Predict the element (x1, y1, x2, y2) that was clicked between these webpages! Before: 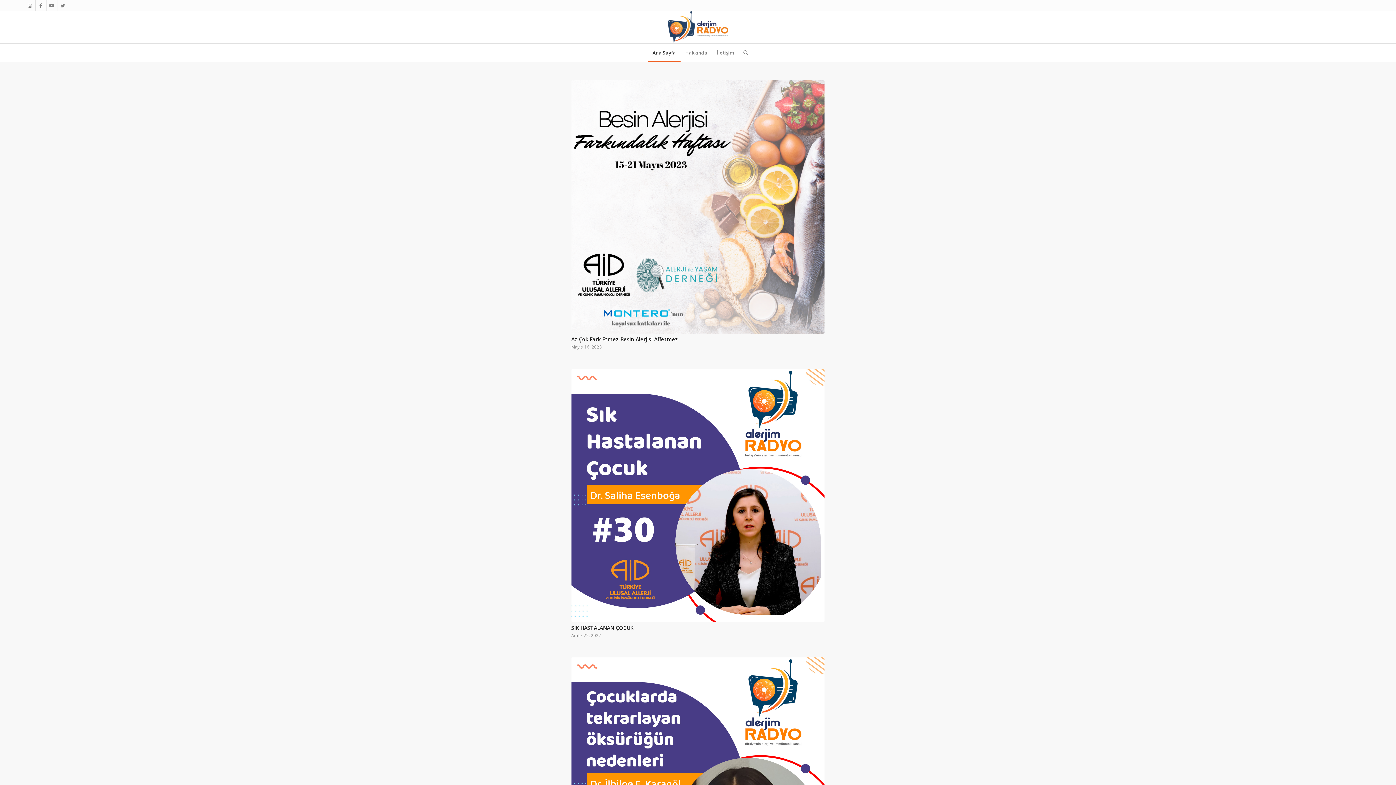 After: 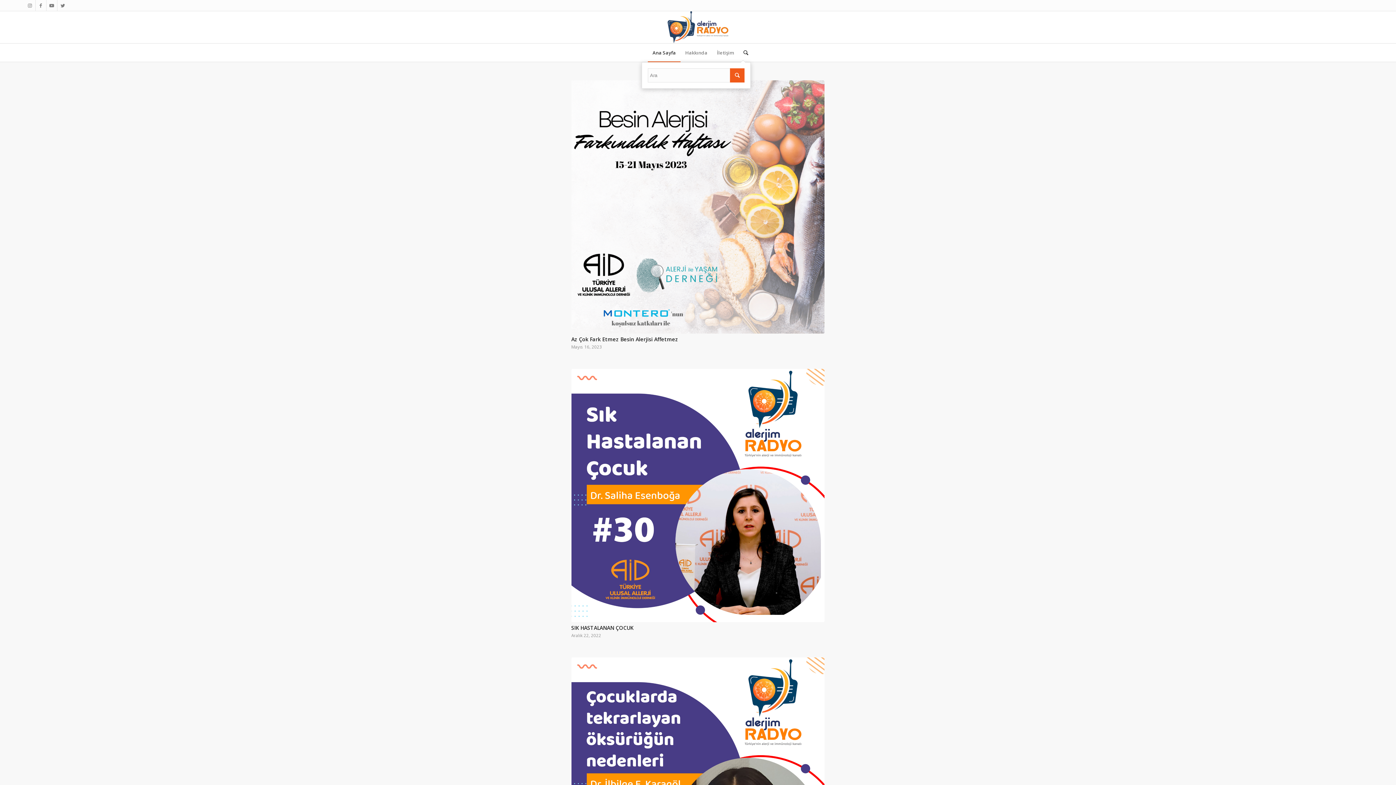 Action: bbox: (738, 43, 748, 61) label: Ara